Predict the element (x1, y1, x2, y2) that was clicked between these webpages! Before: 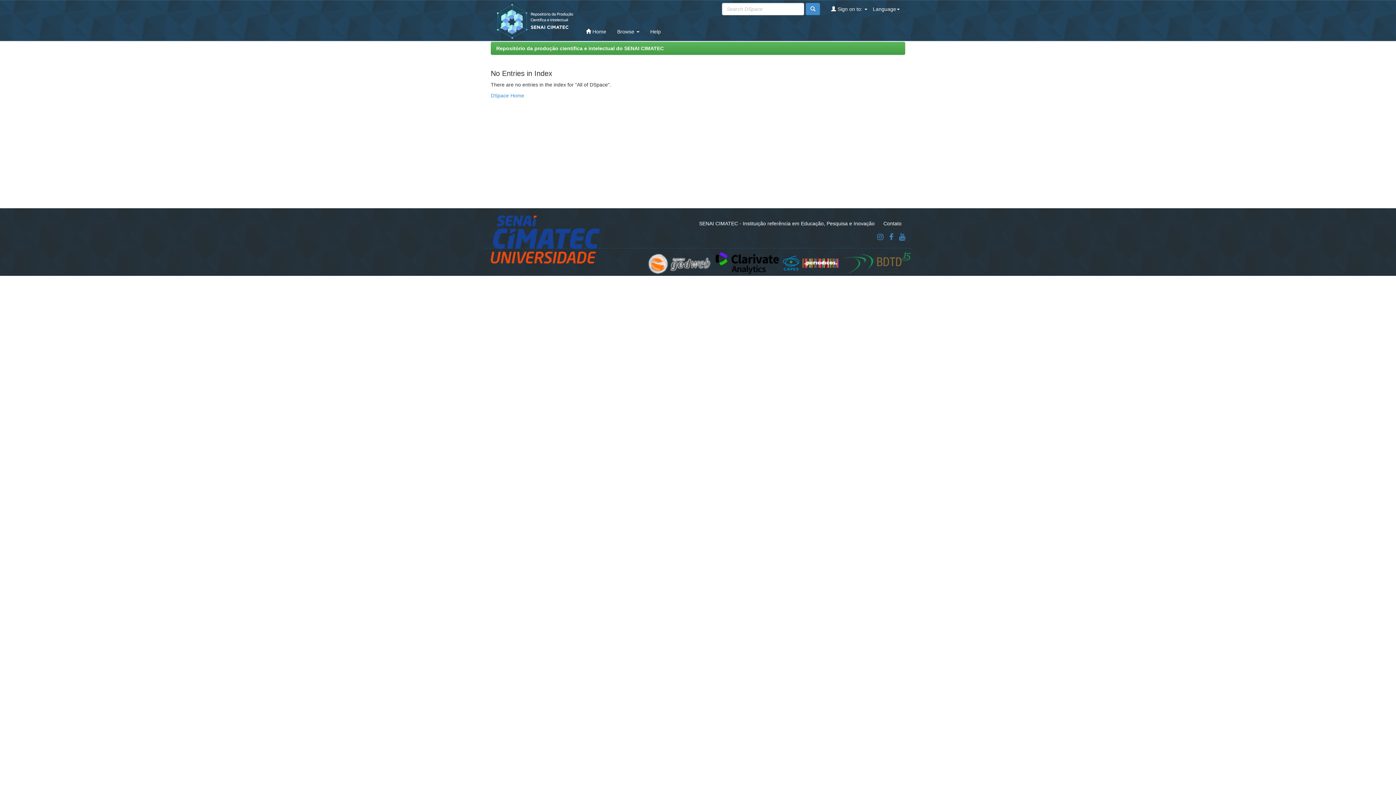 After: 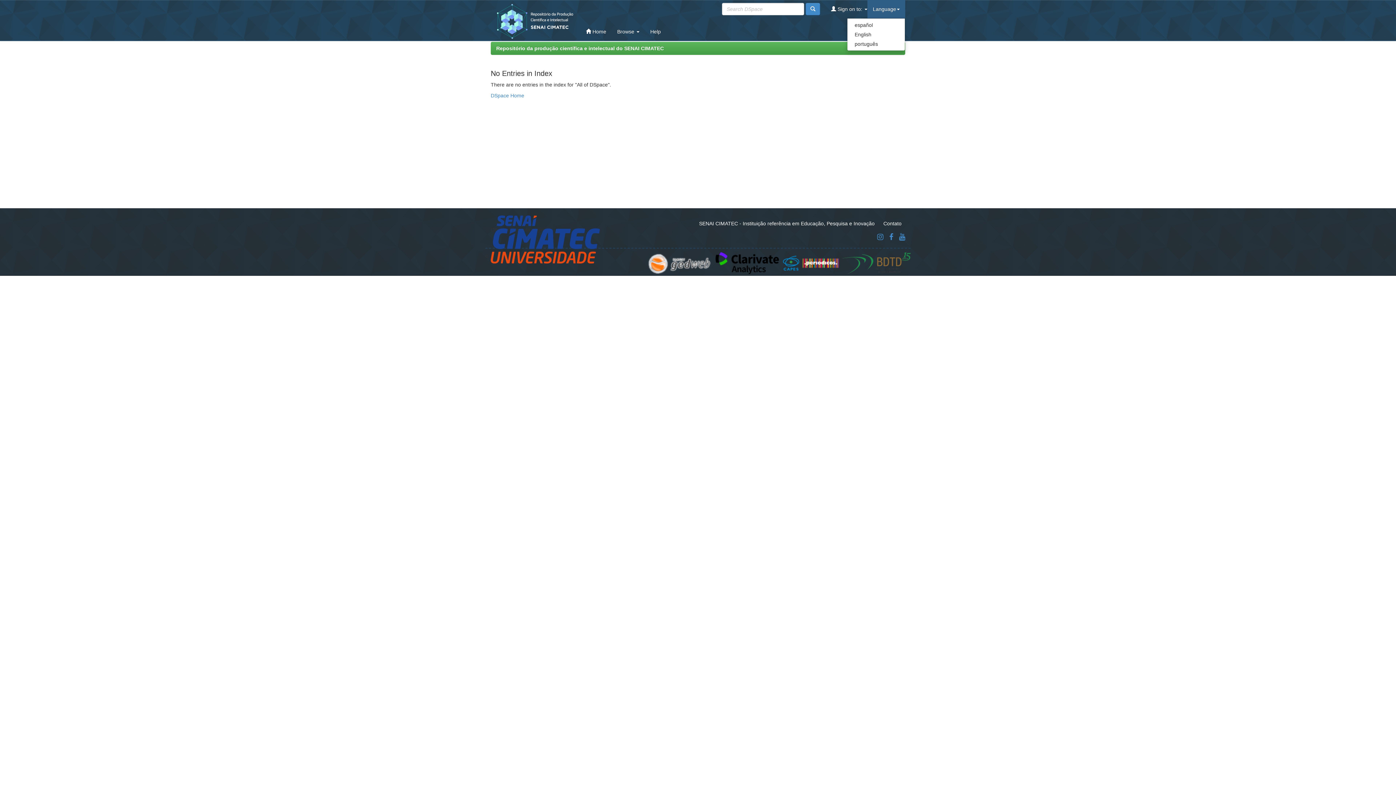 Action: label: Language bbox: (867, 0, 905, 18)